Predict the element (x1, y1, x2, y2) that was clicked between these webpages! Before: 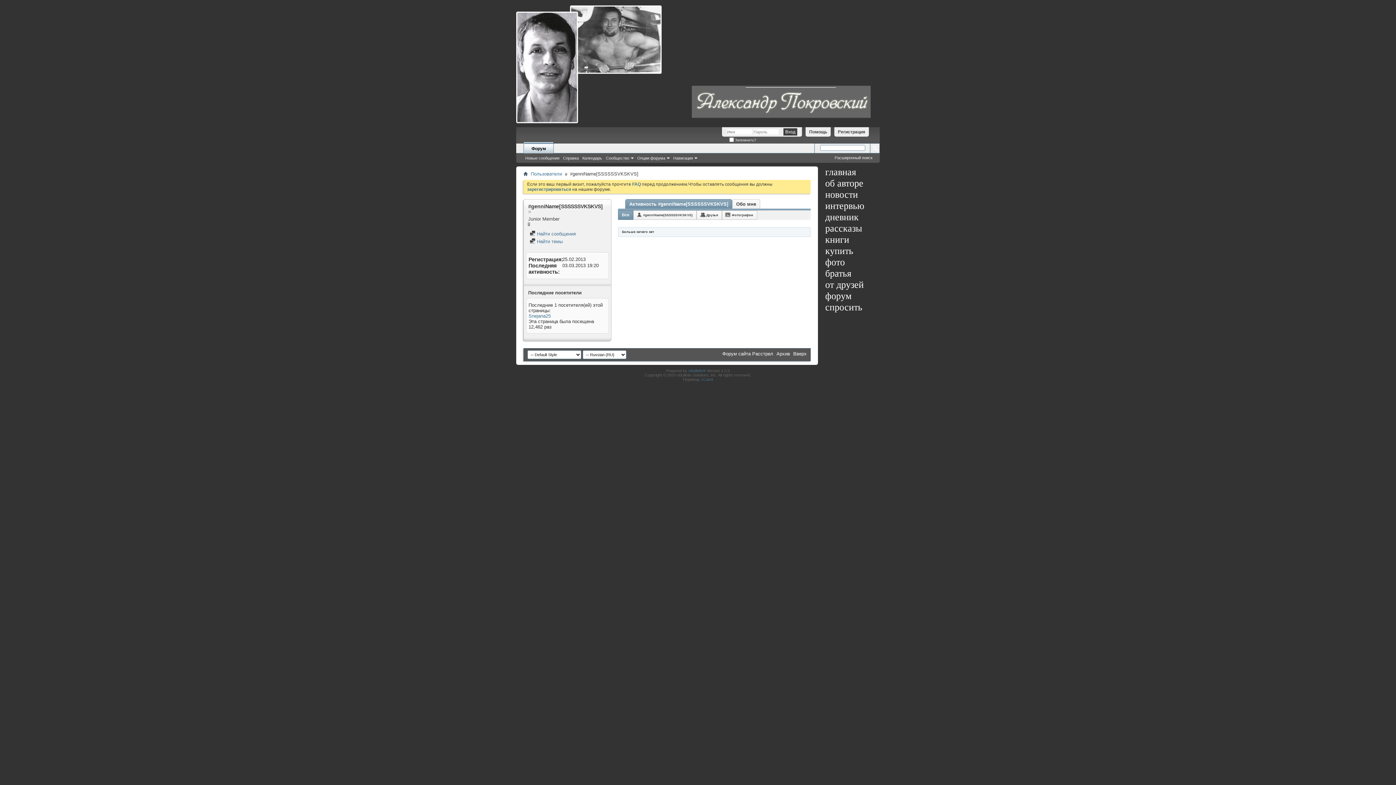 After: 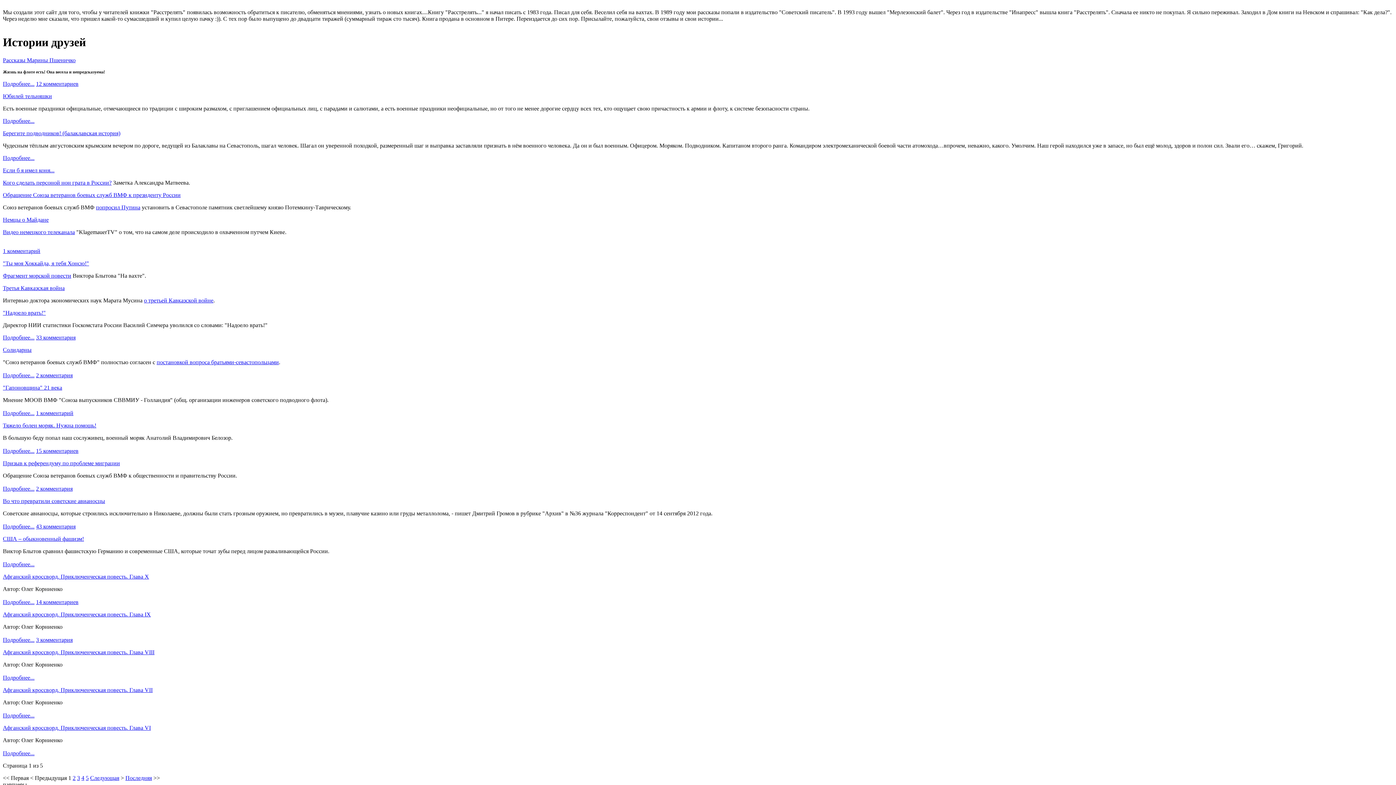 Action: bbox: (825, 279, 864, 290) label: от друзей